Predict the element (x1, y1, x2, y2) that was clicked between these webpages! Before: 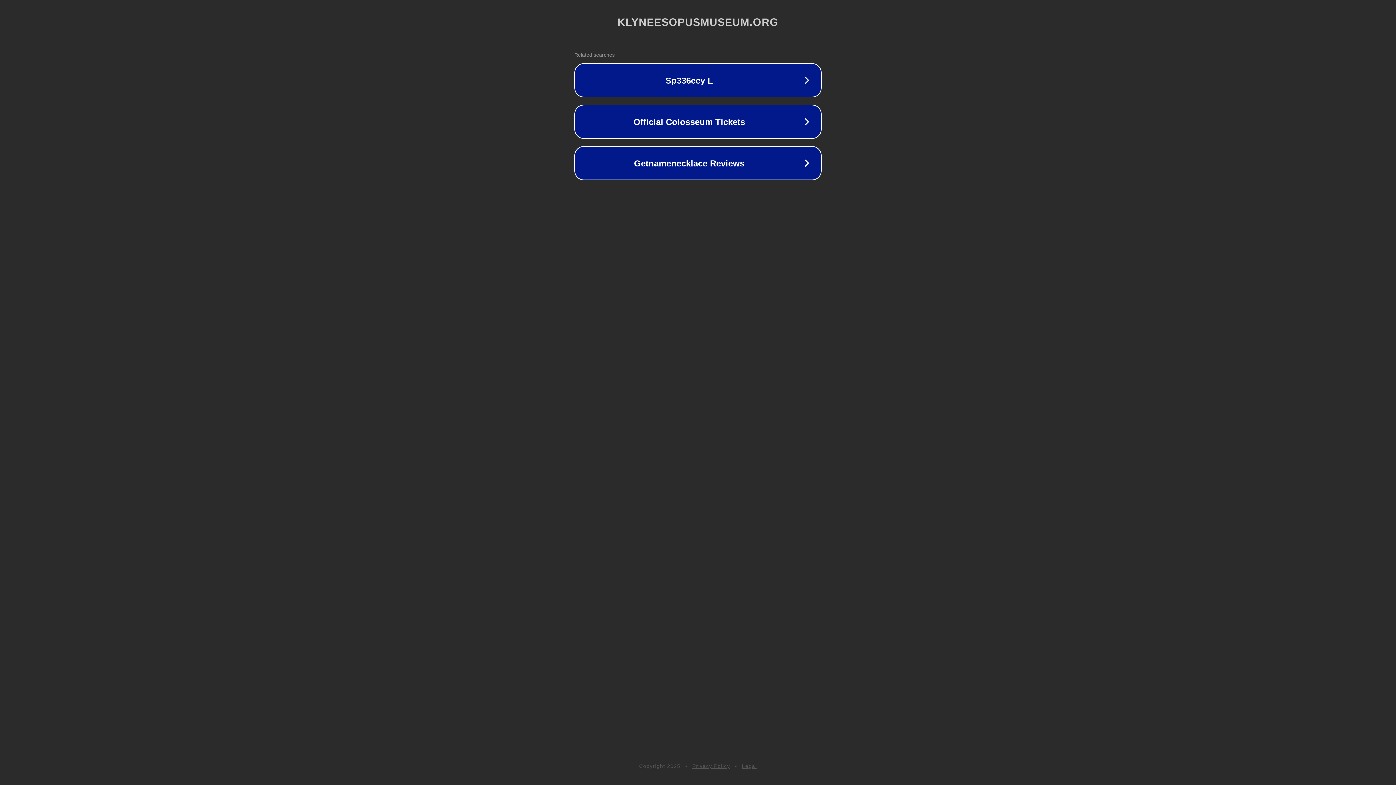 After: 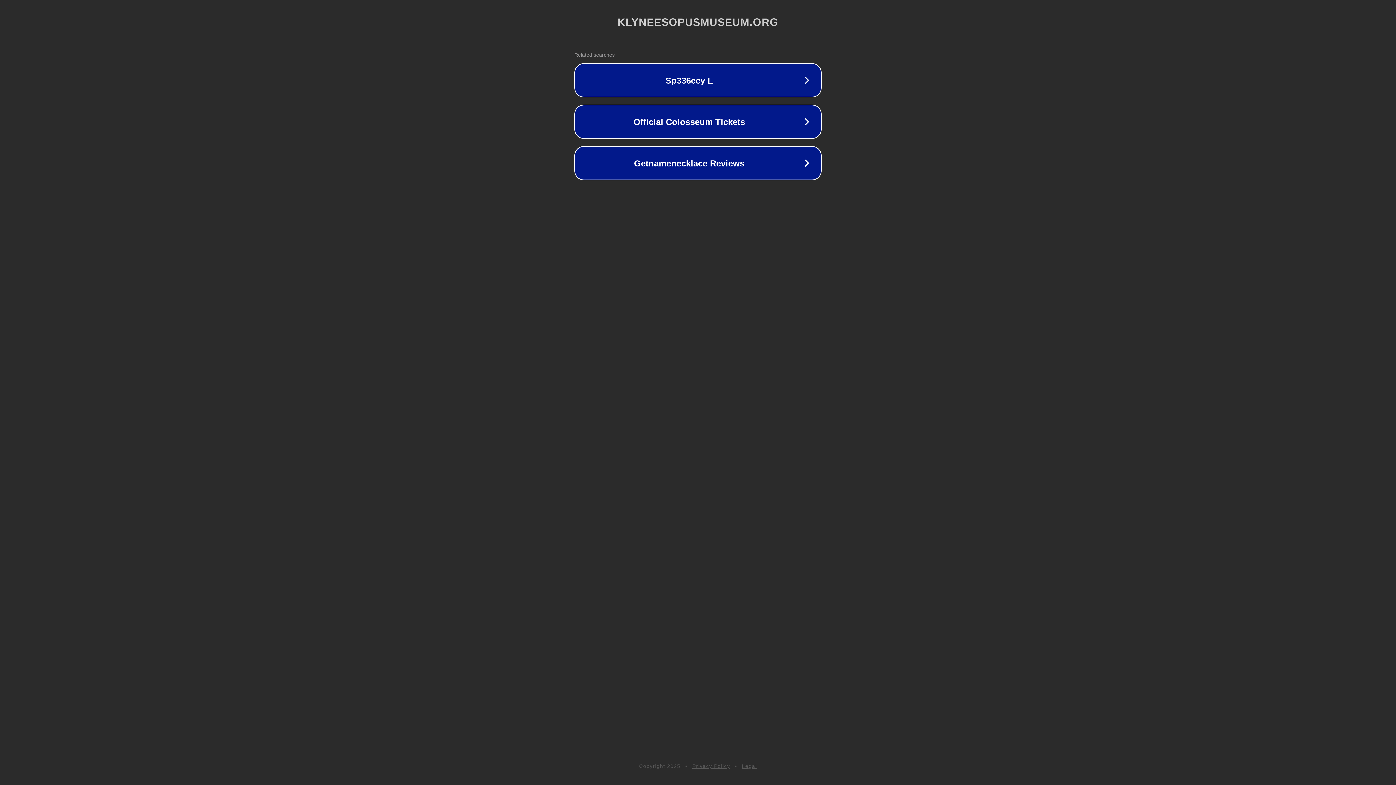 Action: bbox: (742, 763, 757, 769) label: Legal